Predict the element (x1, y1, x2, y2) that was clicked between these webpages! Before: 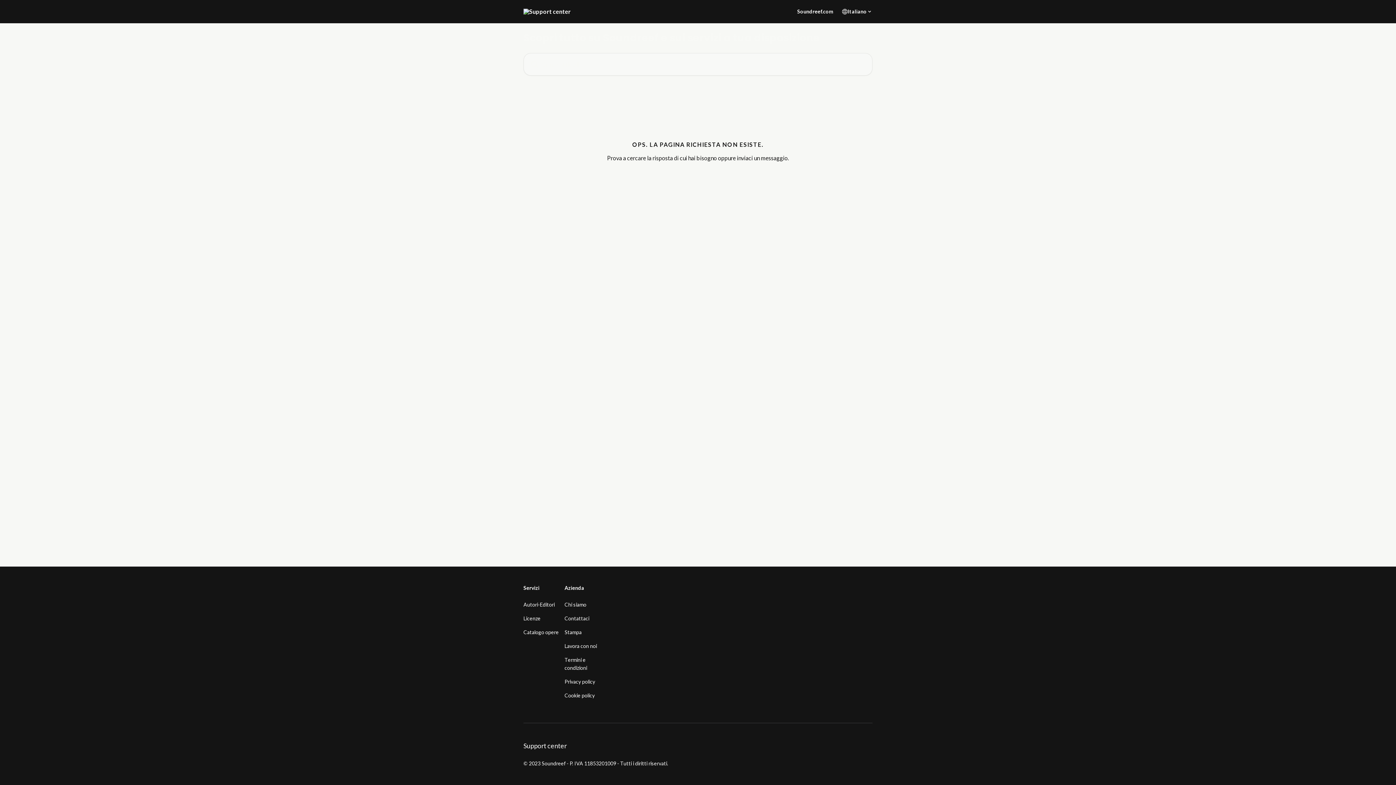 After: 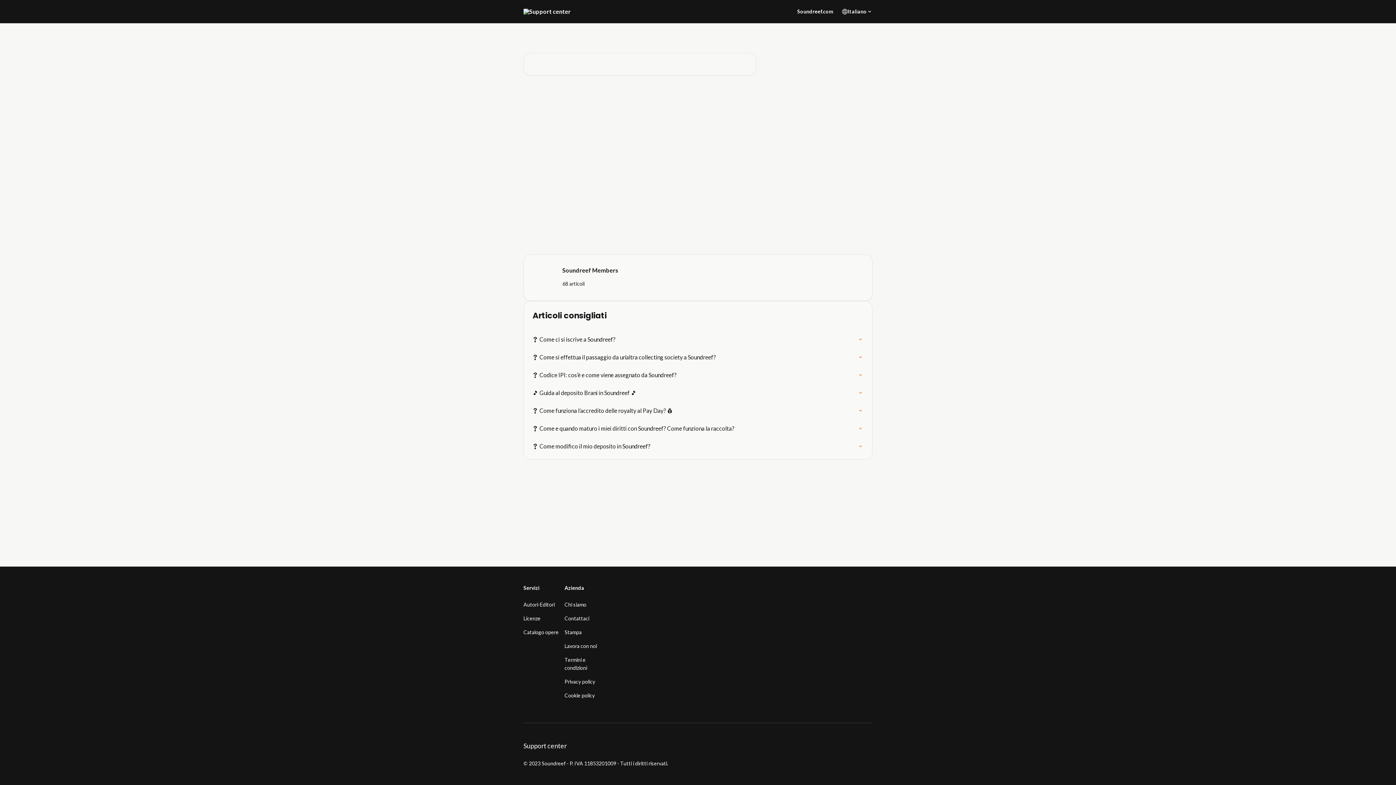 Action: bbox: (523, 8, 570, 14)